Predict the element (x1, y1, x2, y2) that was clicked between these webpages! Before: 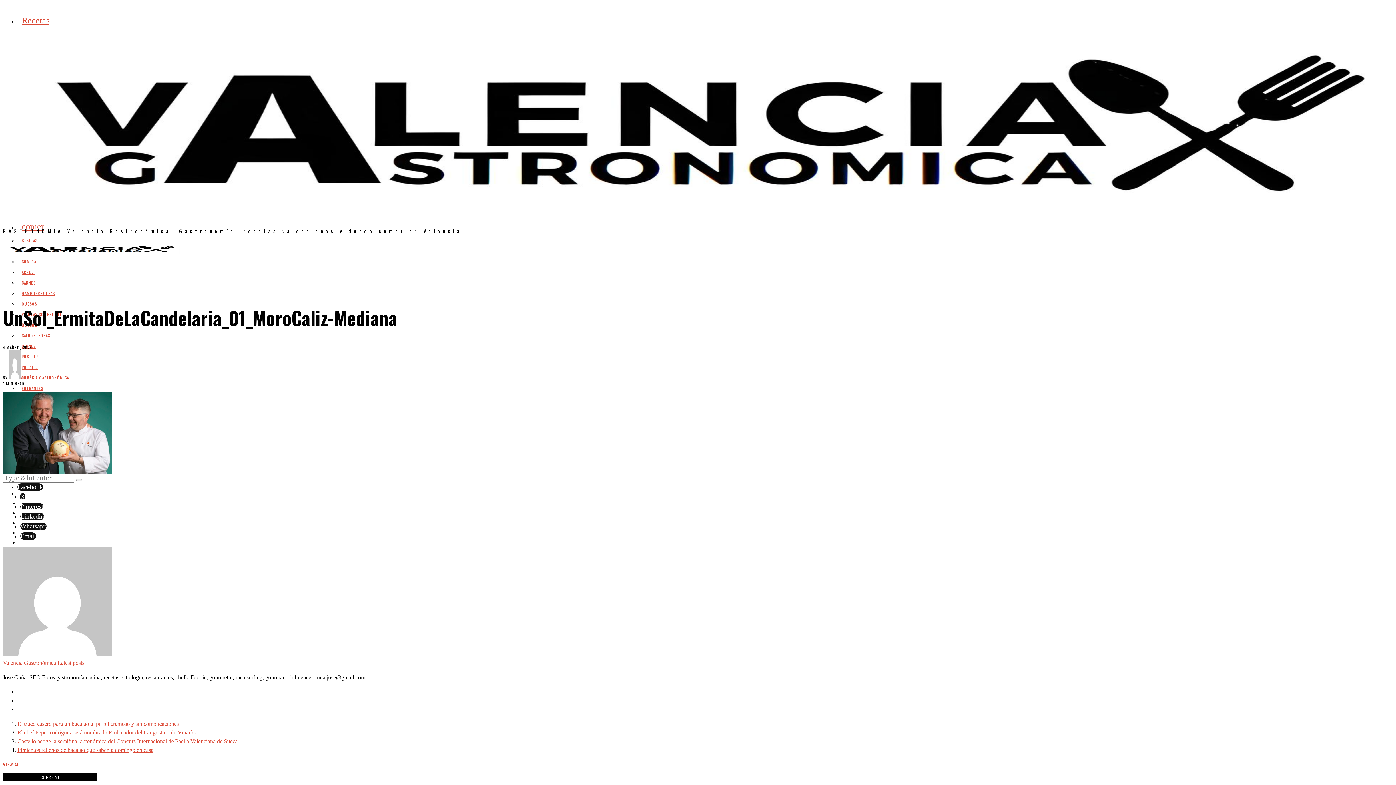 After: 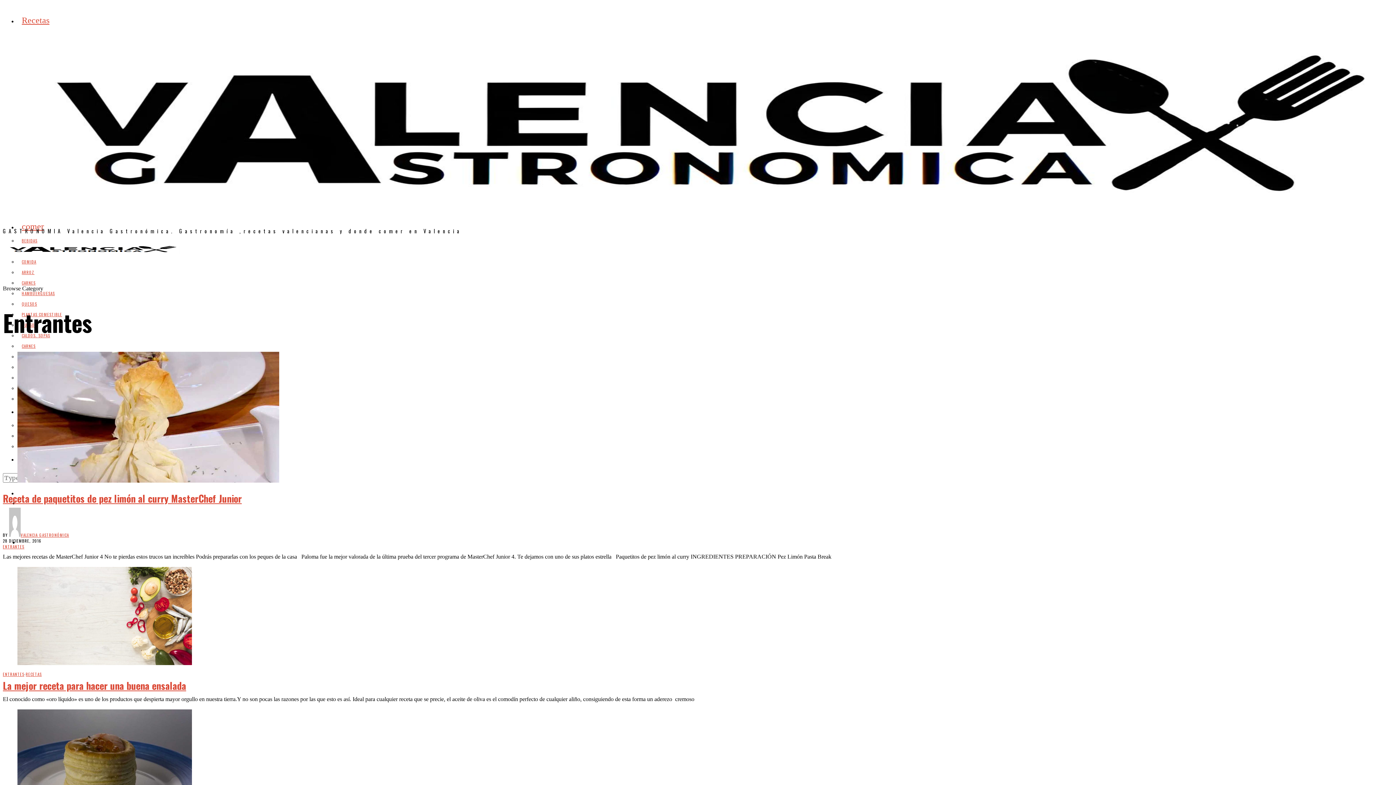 Action: label: ENTRANTES bbox: (17, 385, 48, 391)